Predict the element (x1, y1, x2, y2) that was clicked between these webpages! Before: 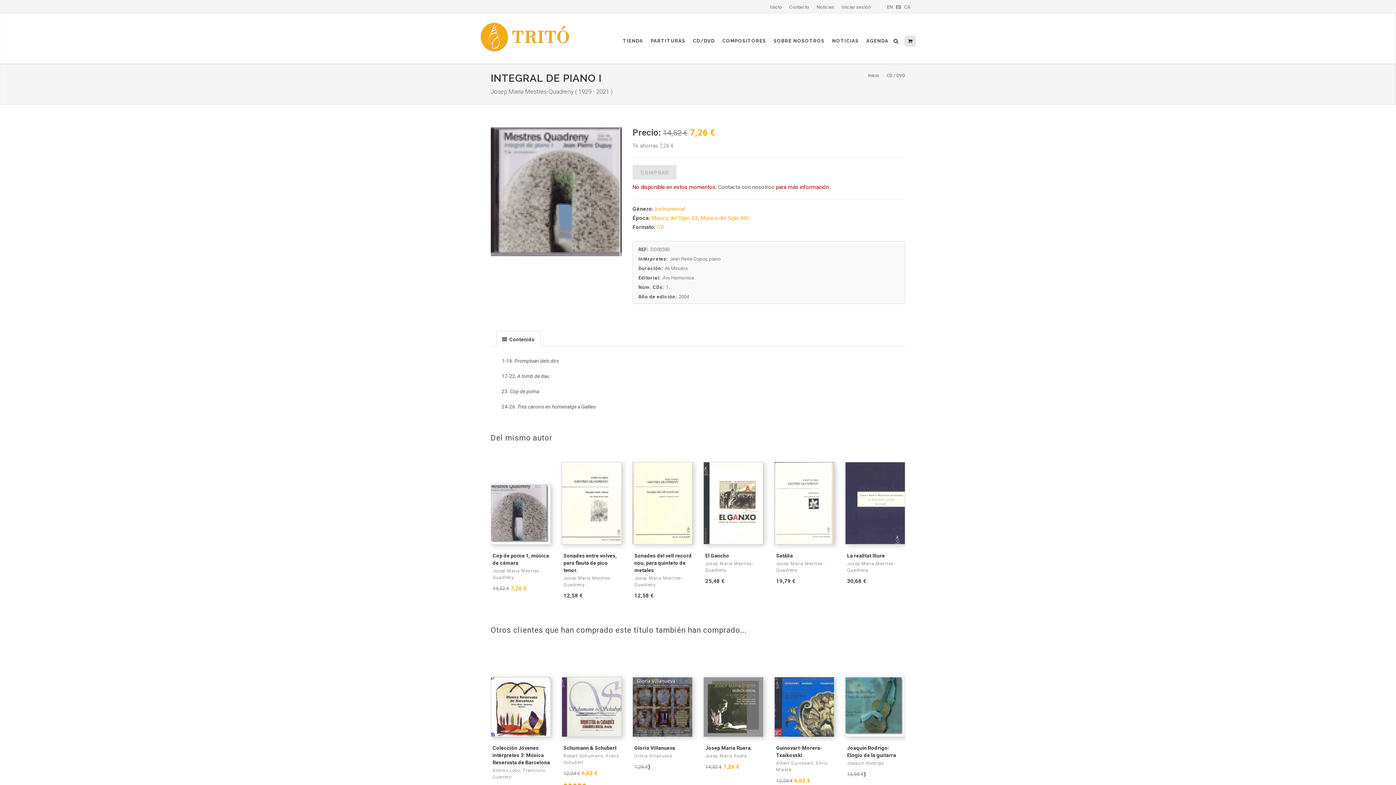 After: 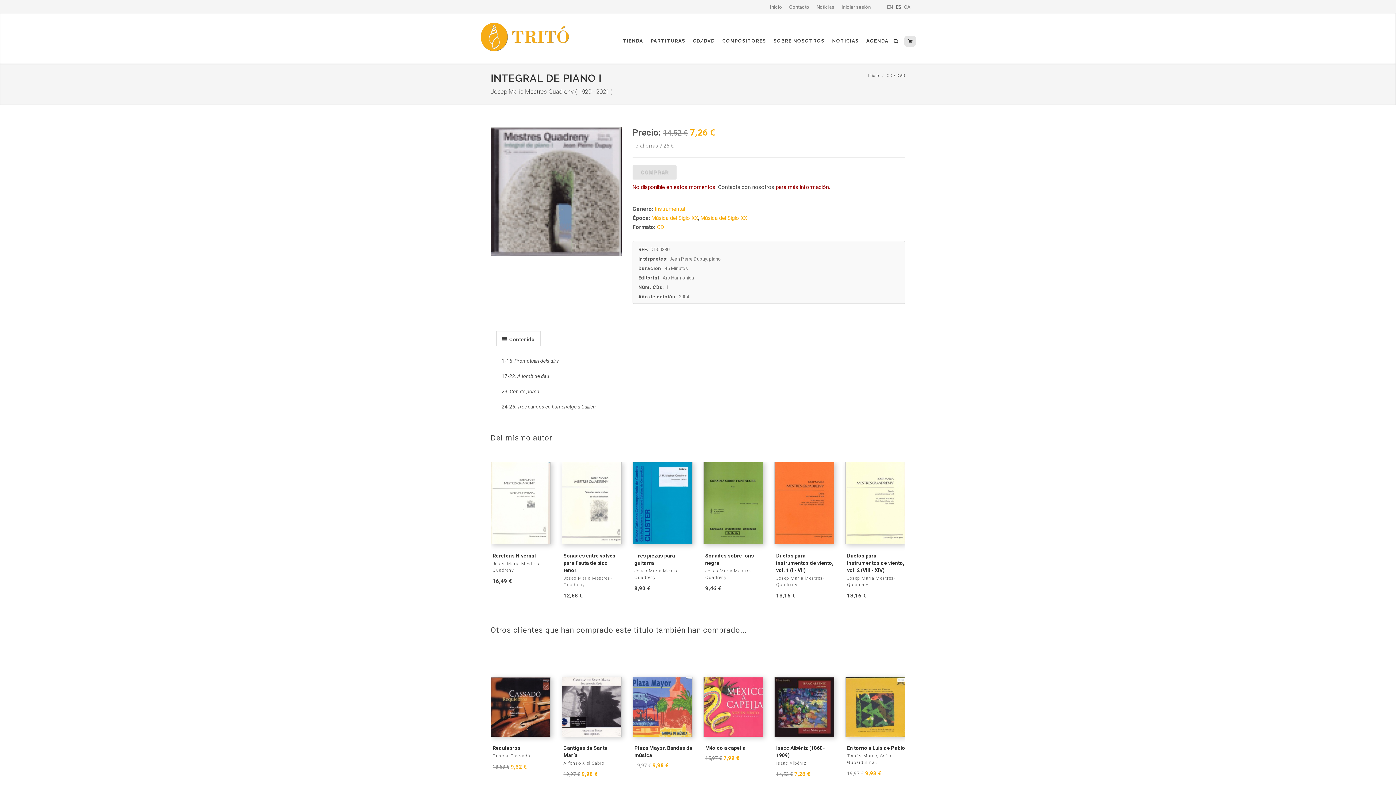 Action: label: ES bbox: (896, 4, 901, 9)